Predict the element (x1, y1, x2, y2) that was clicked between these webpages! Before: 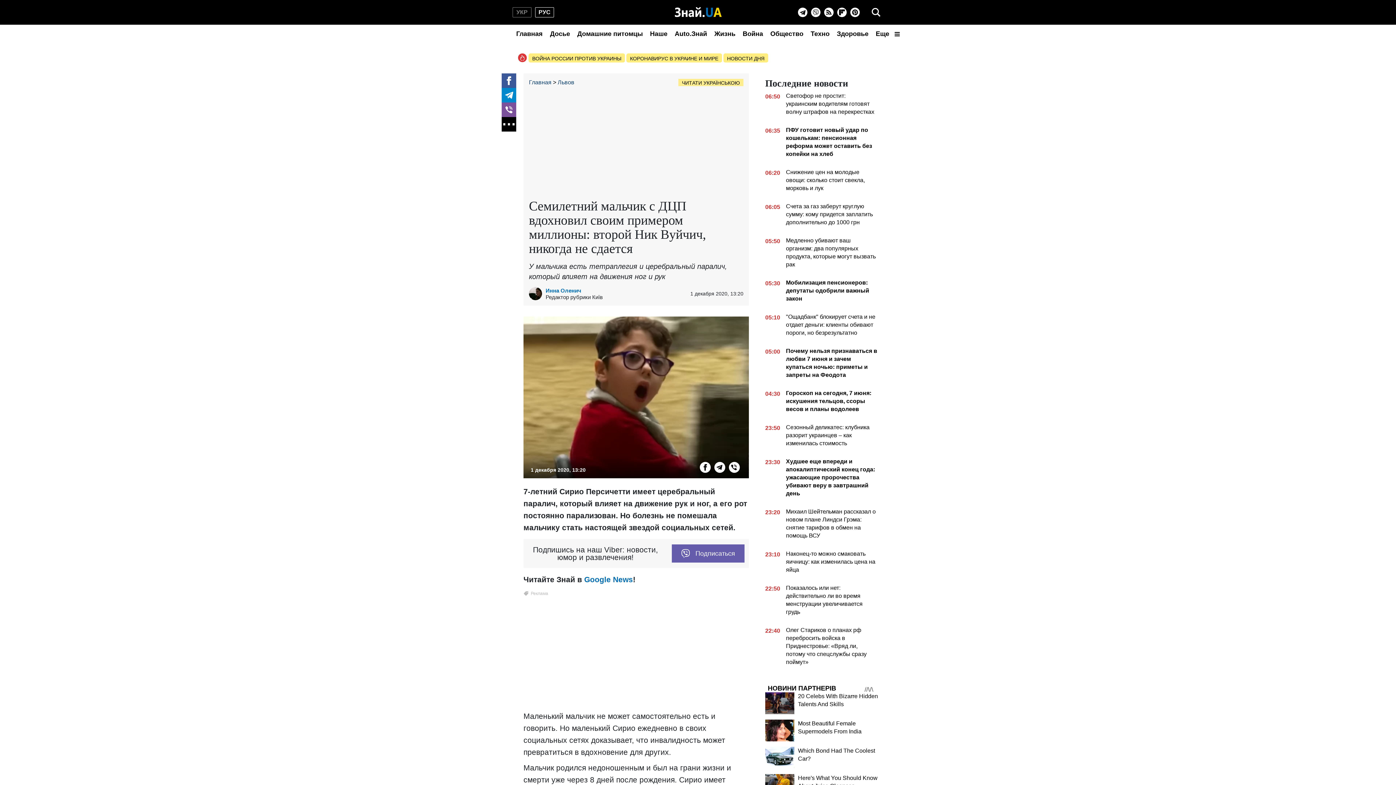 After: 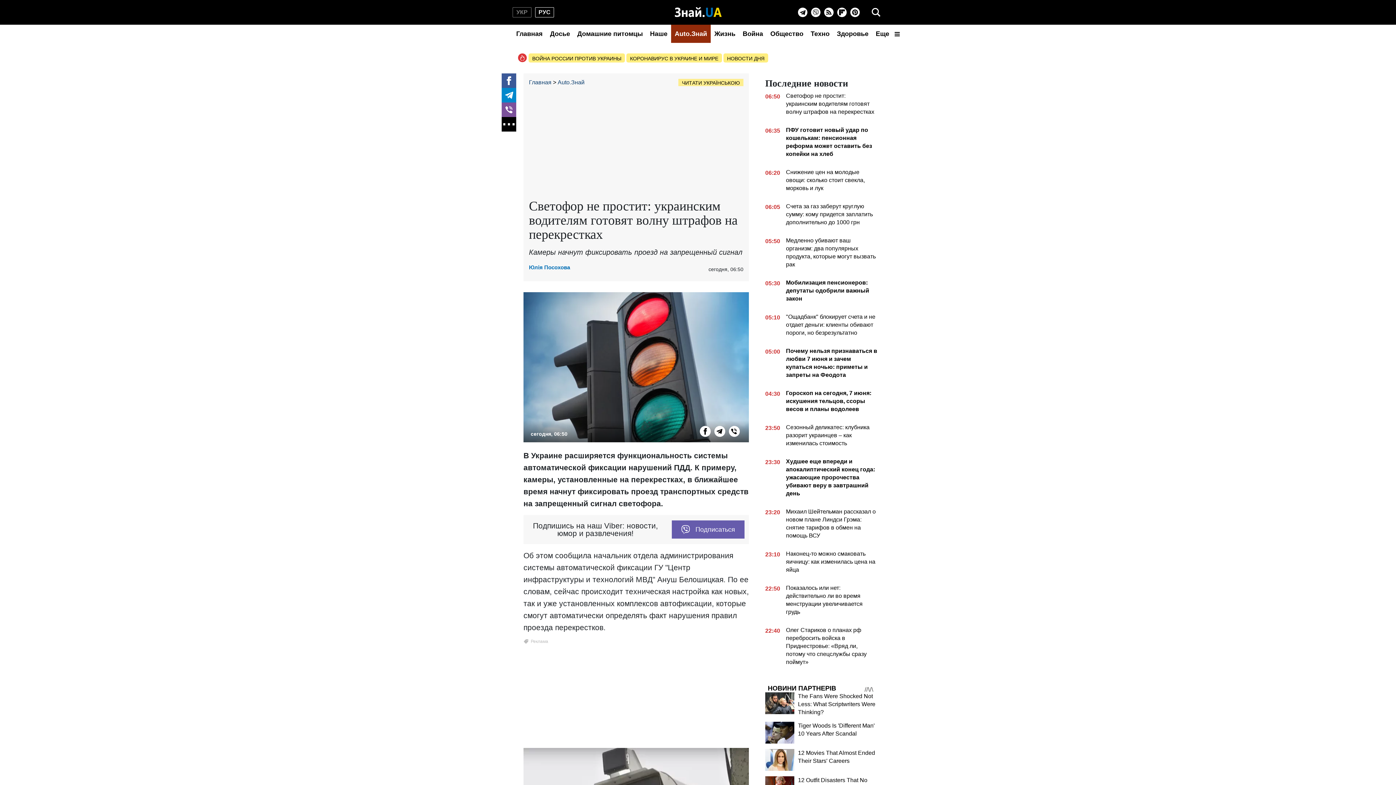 Action: bbox: (765, 92, 878, 118) label: 06:50
Светофор не простит: украинским водителям готовят волну штрафов на перекрестках